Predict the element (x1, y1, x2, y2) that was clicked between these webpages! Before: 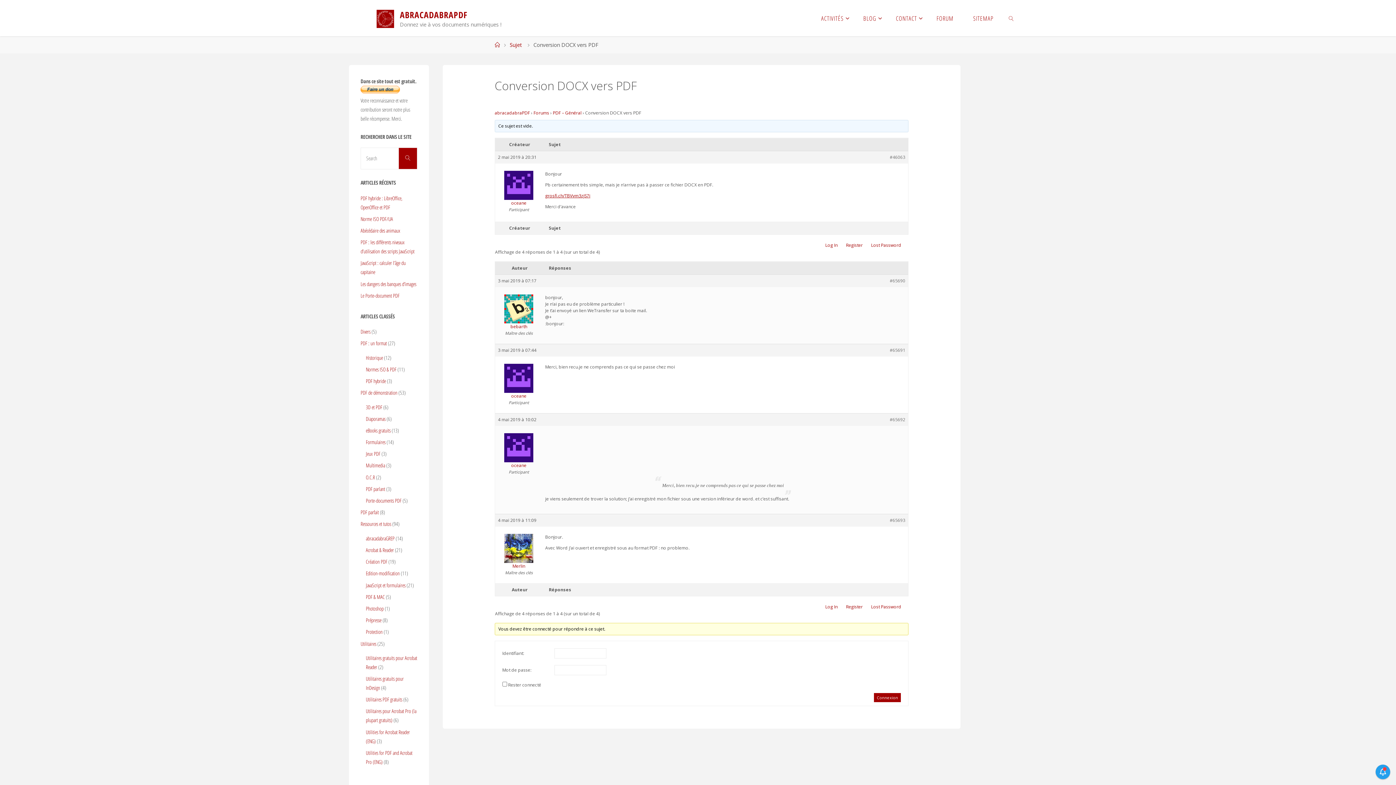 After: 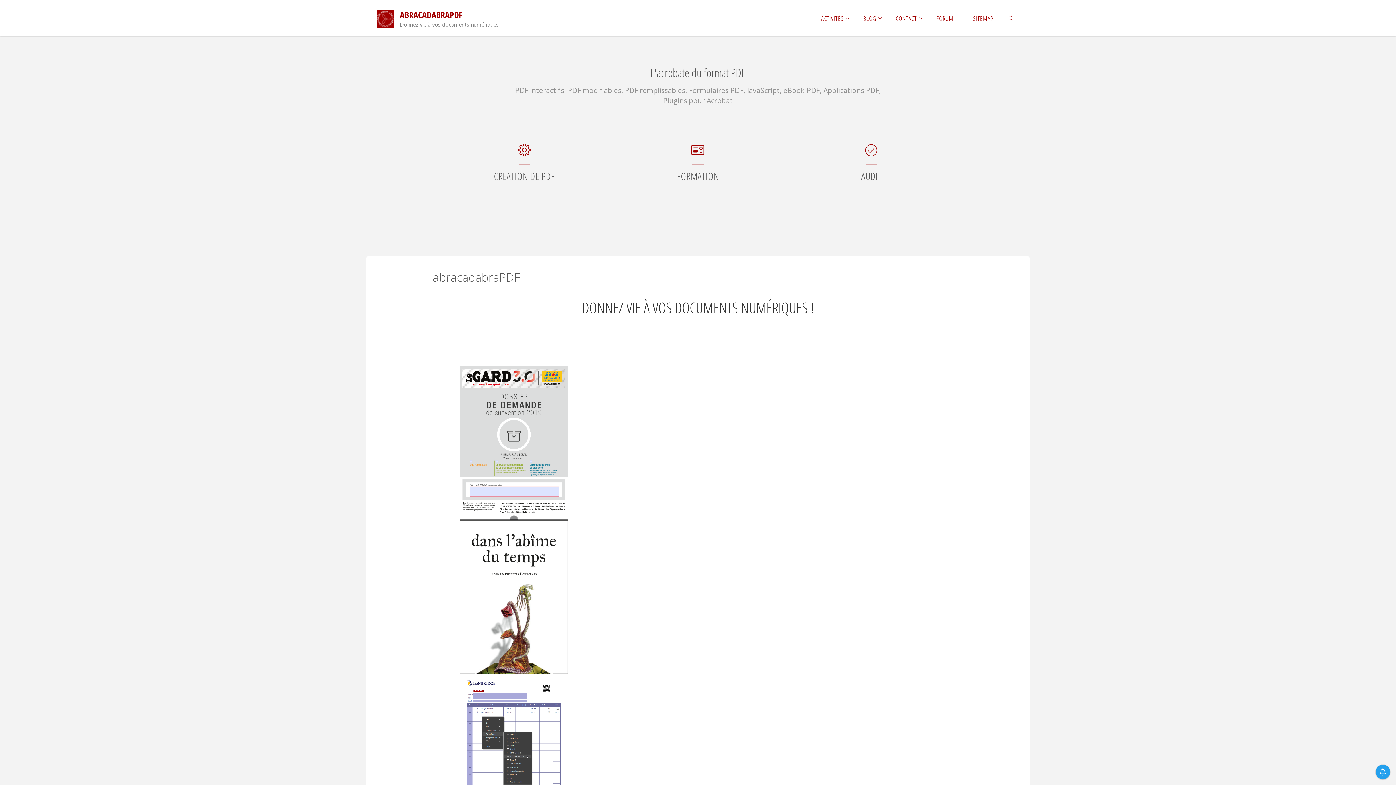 Action: label: abracadabraPDF bbox: (494, 109, 530, 115)